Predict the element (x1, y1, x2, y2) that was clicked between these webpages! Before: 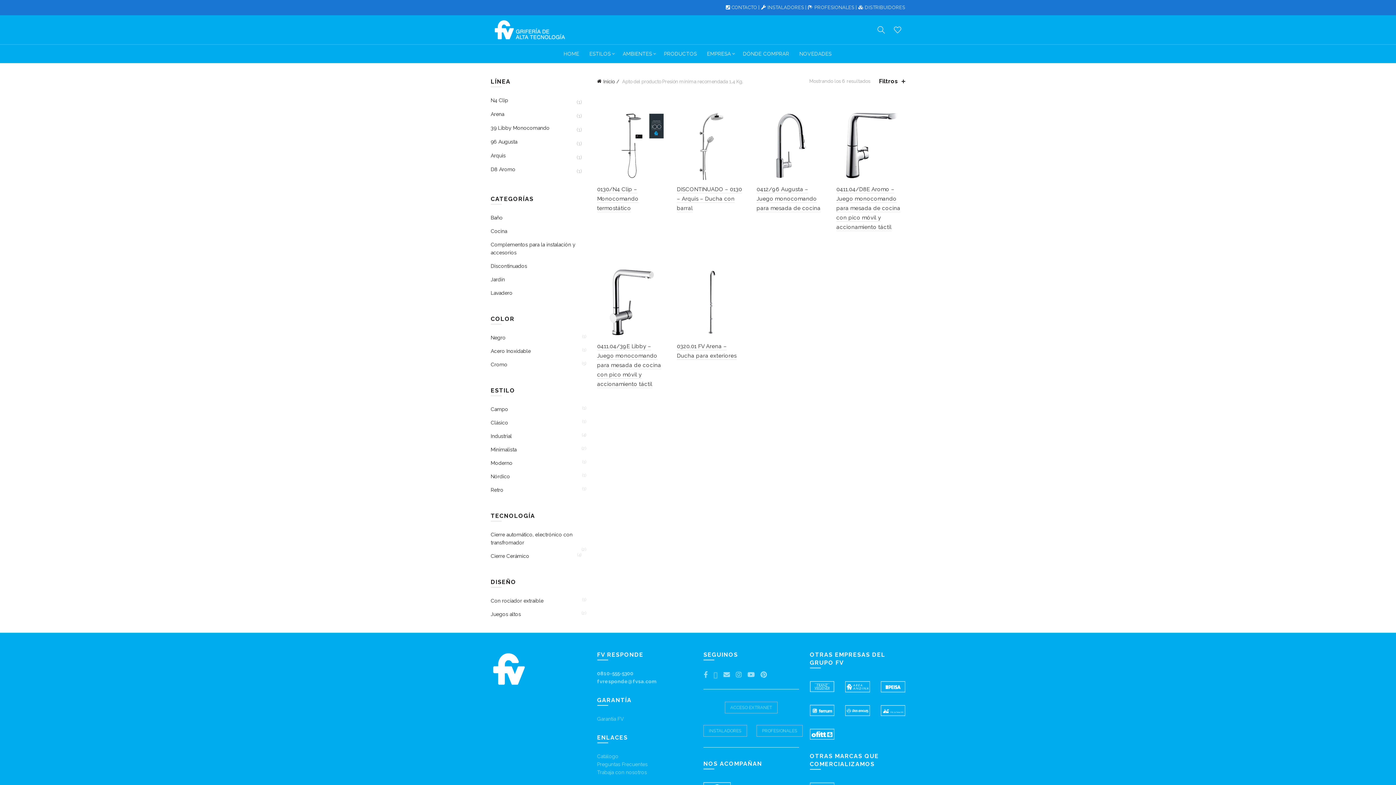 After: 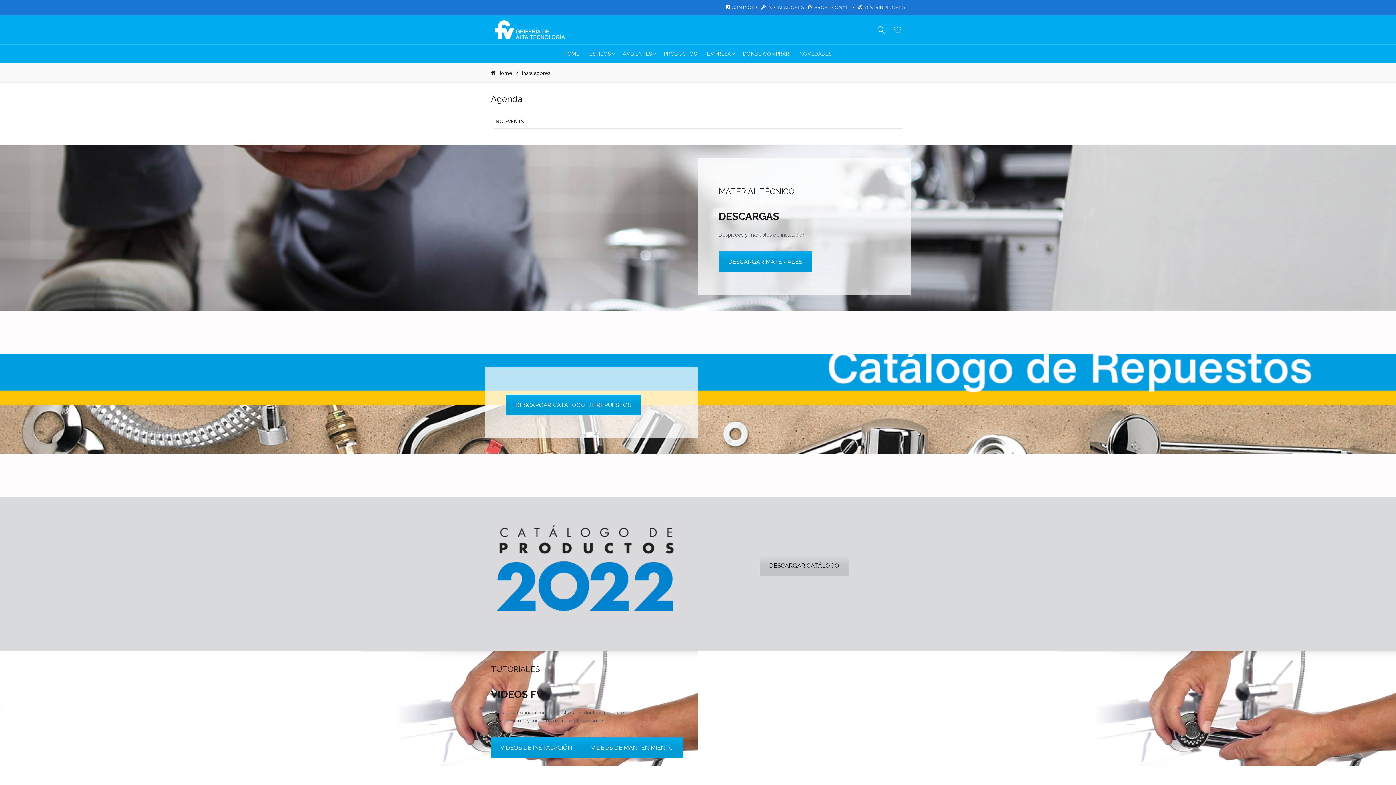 Action: bbox: (760, 4, 766, 10)